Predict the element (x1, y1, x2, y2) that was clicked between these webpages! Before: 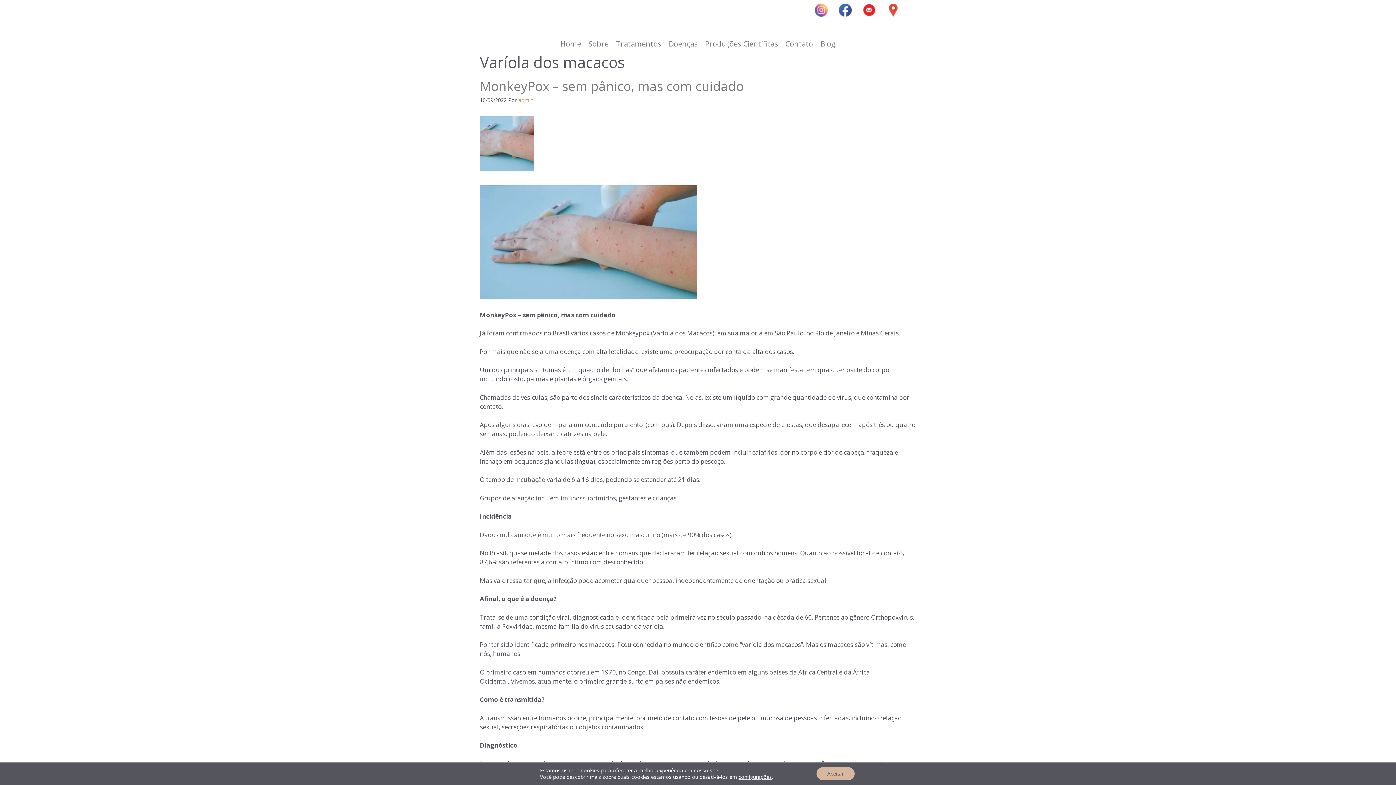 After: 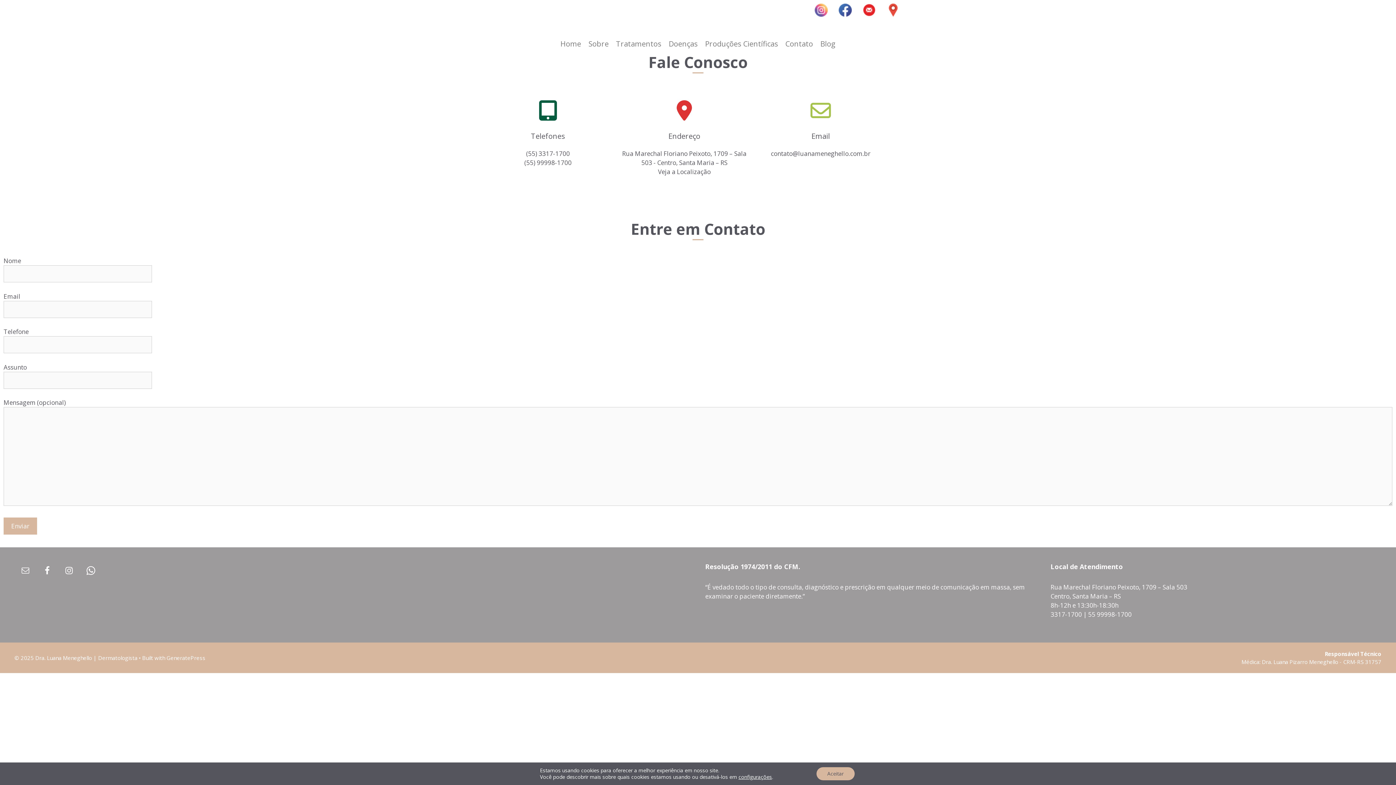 Action: bbox: (782, 34, 816, 53) label: Contato